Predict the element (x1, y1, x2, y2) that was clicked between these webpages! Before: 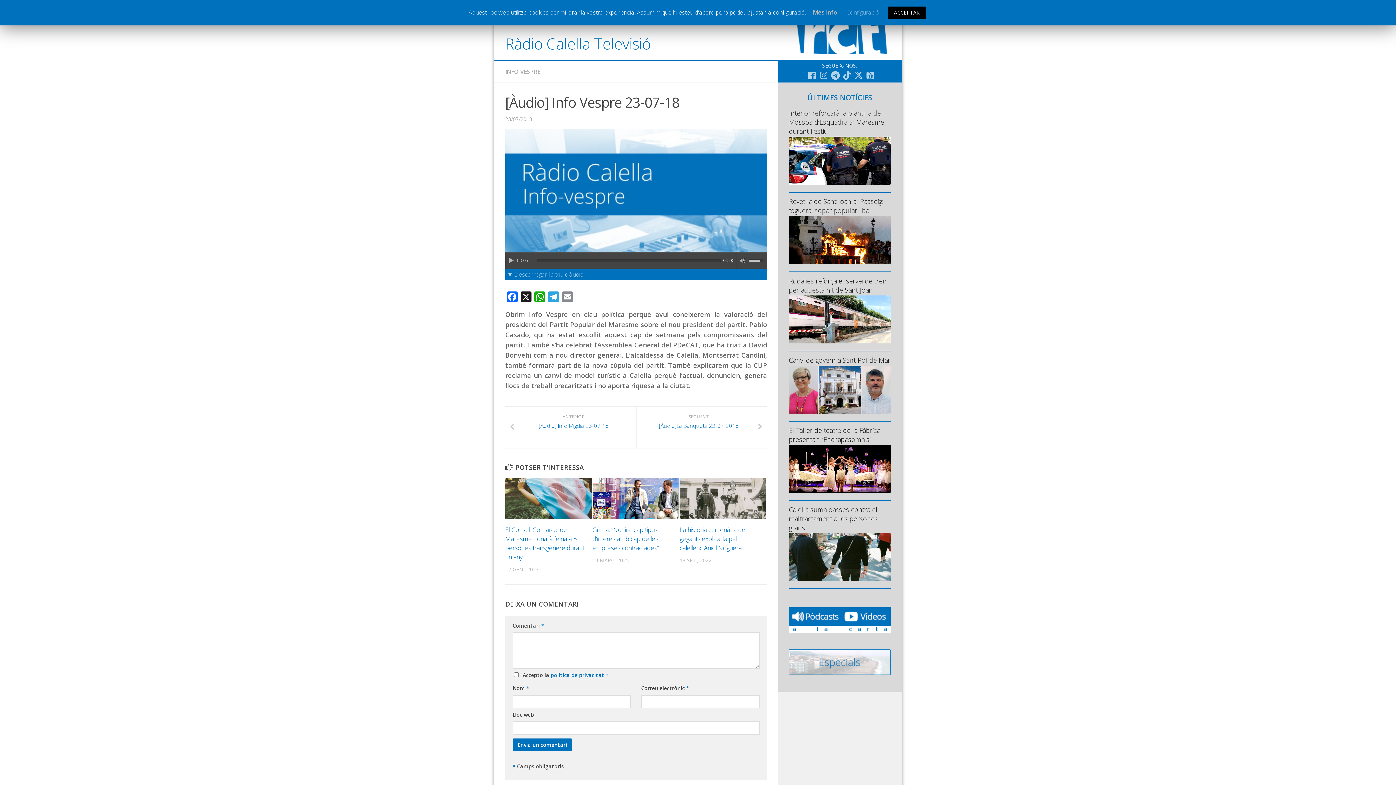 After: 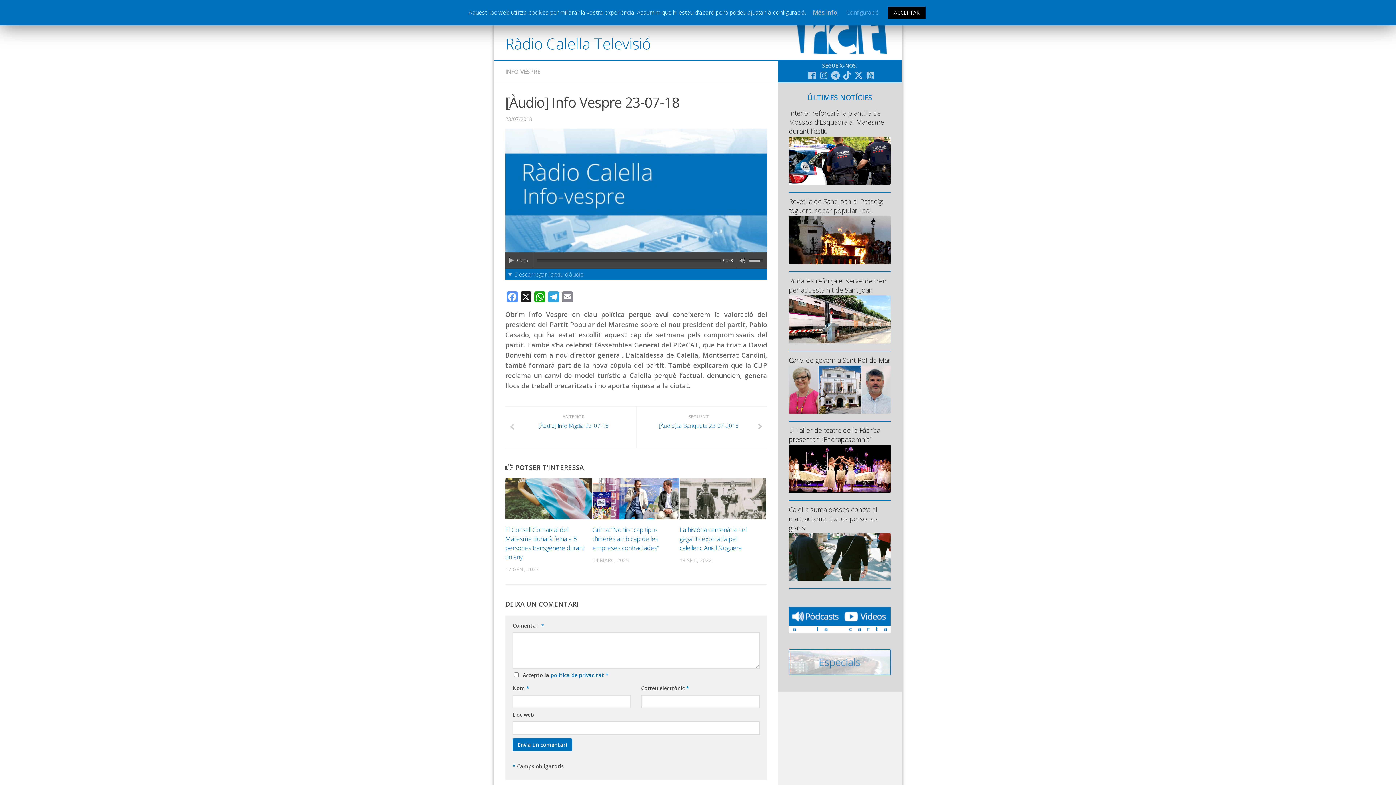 Action: bbox: (505, 291, 519, 305) label: Facebook